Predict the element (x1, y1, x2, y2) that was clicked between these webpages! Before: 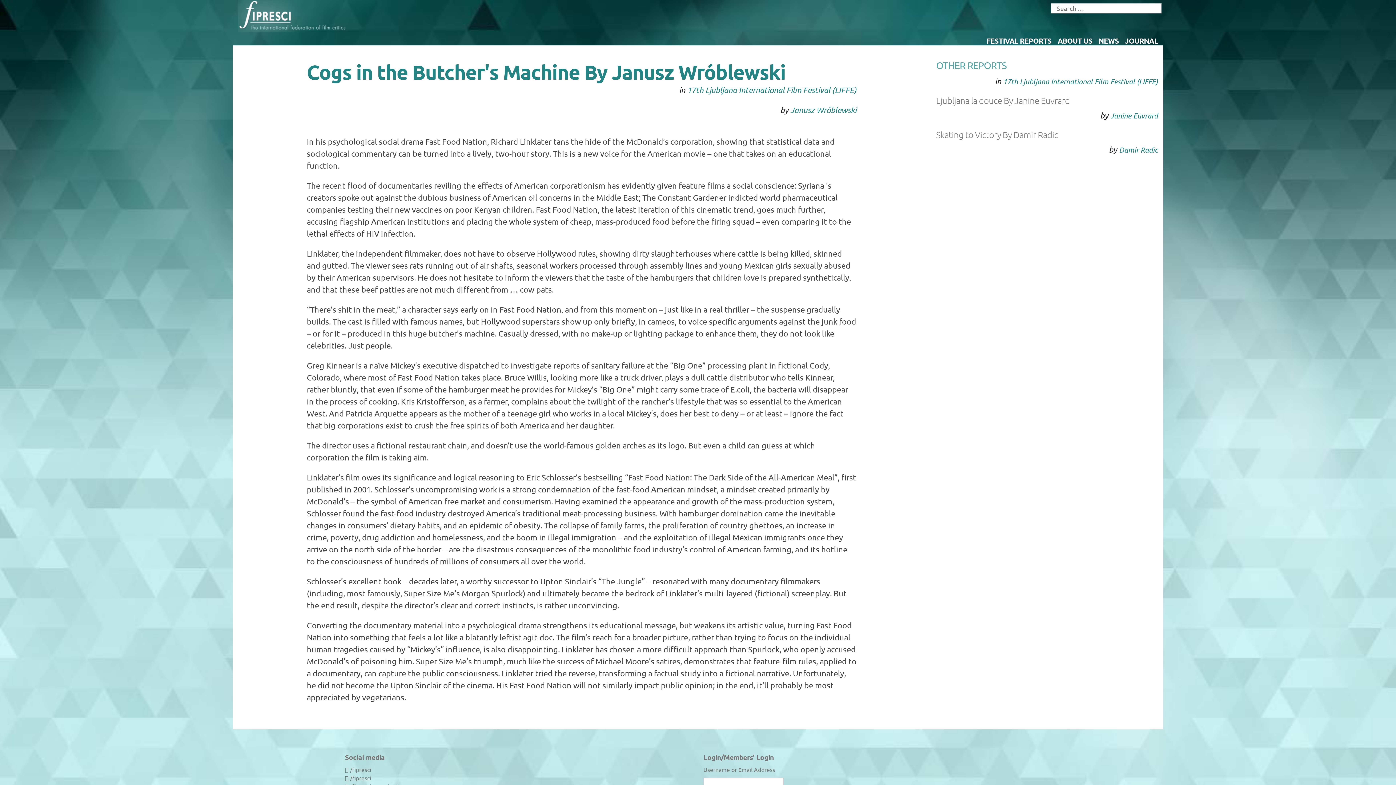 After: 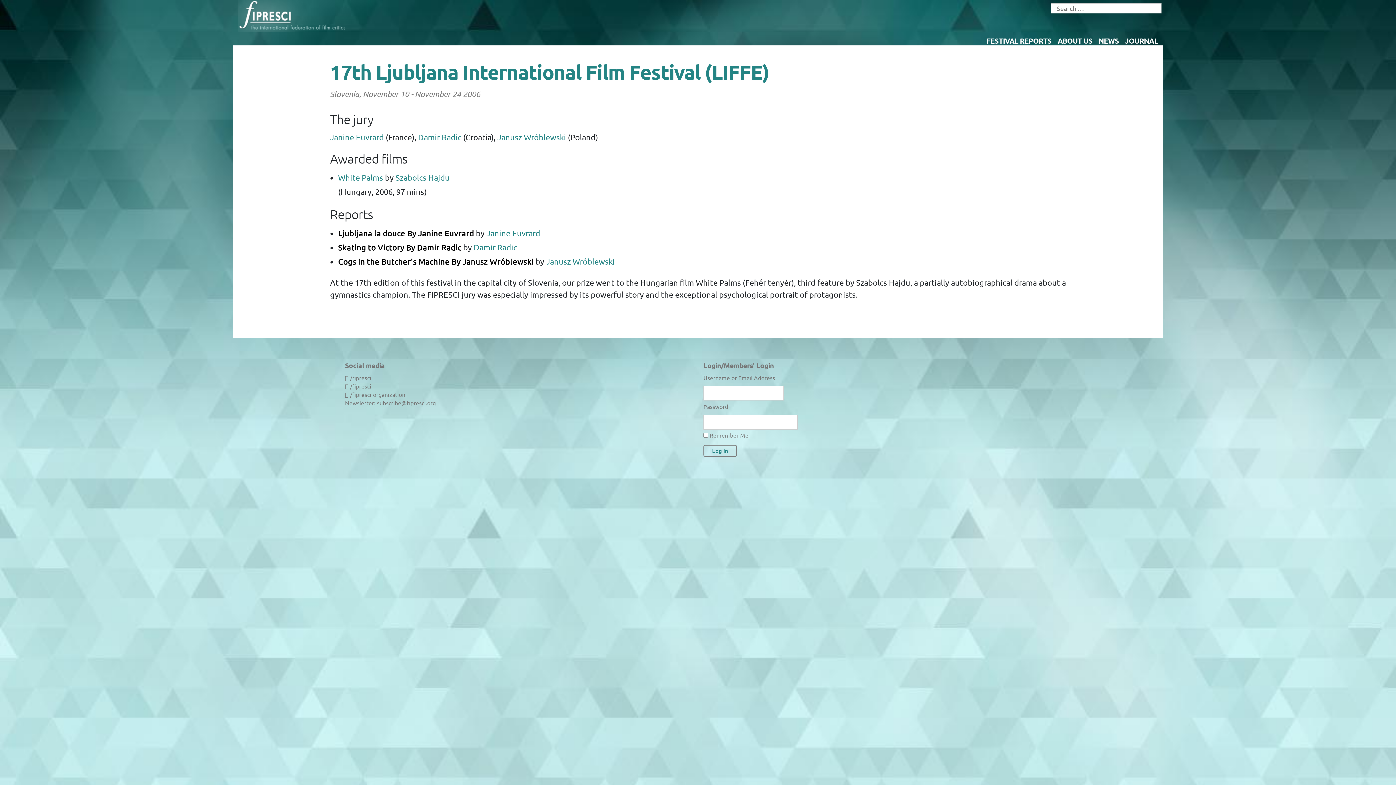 Action: bbox: (687, 84, 856, 94) label: 17th Ljubljana International Film Festival (LIFFE)